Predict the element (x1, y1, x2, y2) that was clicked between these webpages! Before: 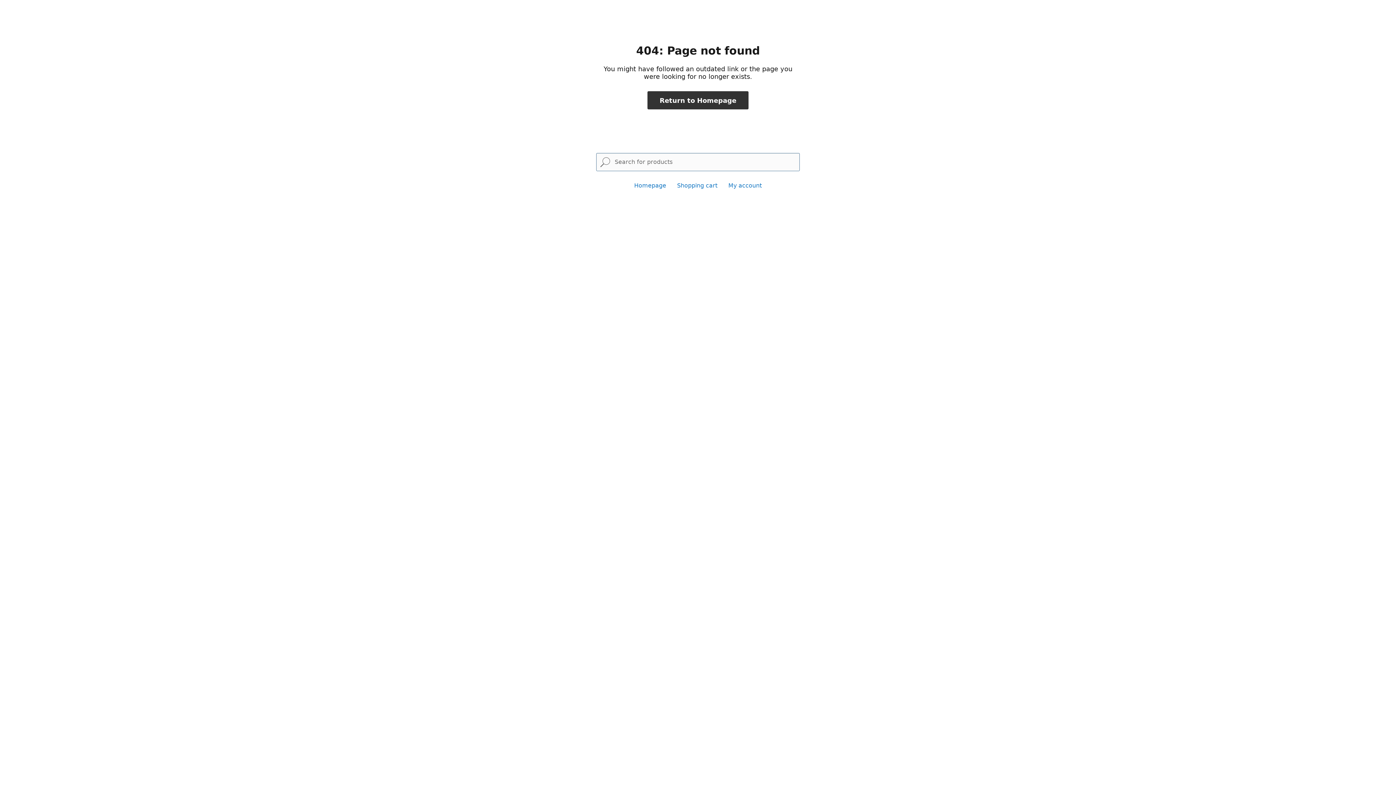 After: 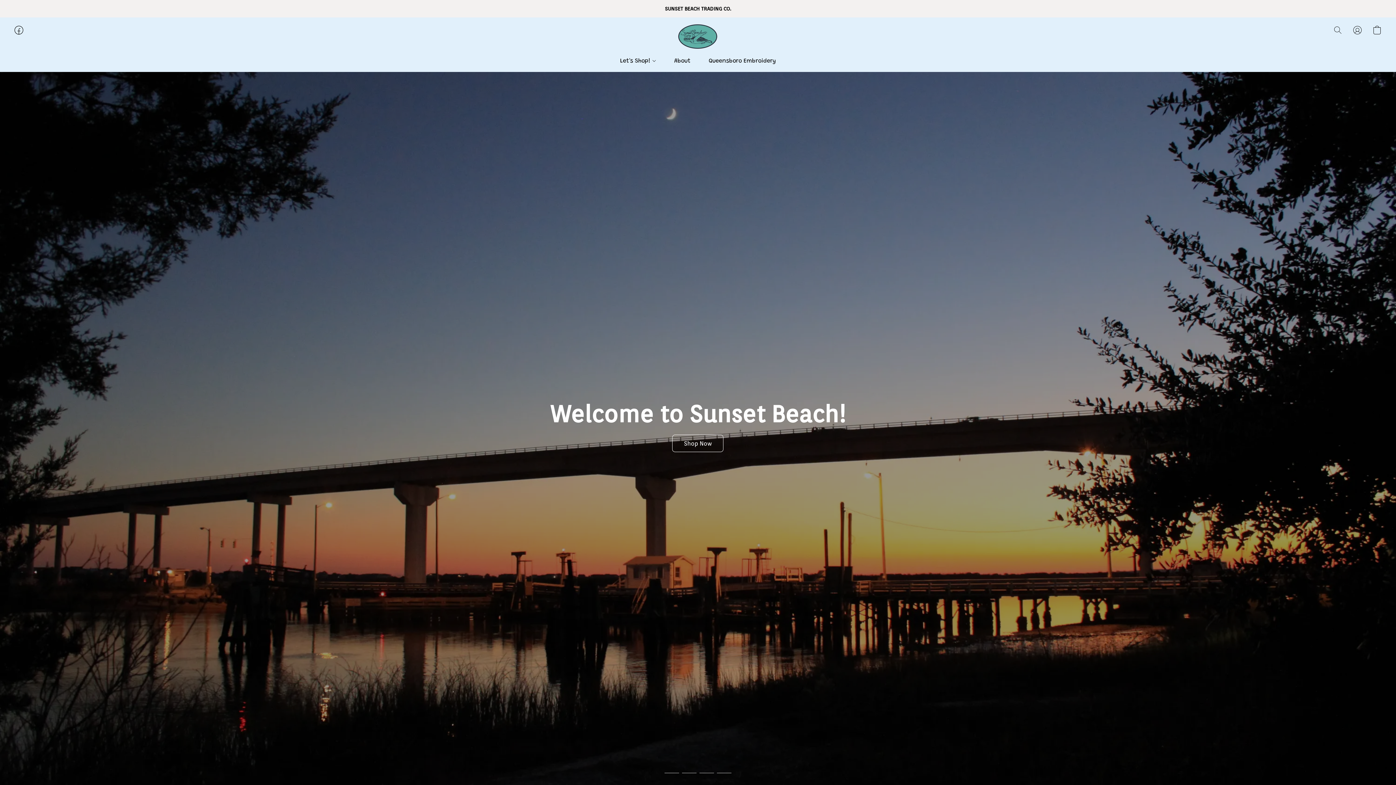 Action: bbox: (634, 182, 666, 189) label: Homepage